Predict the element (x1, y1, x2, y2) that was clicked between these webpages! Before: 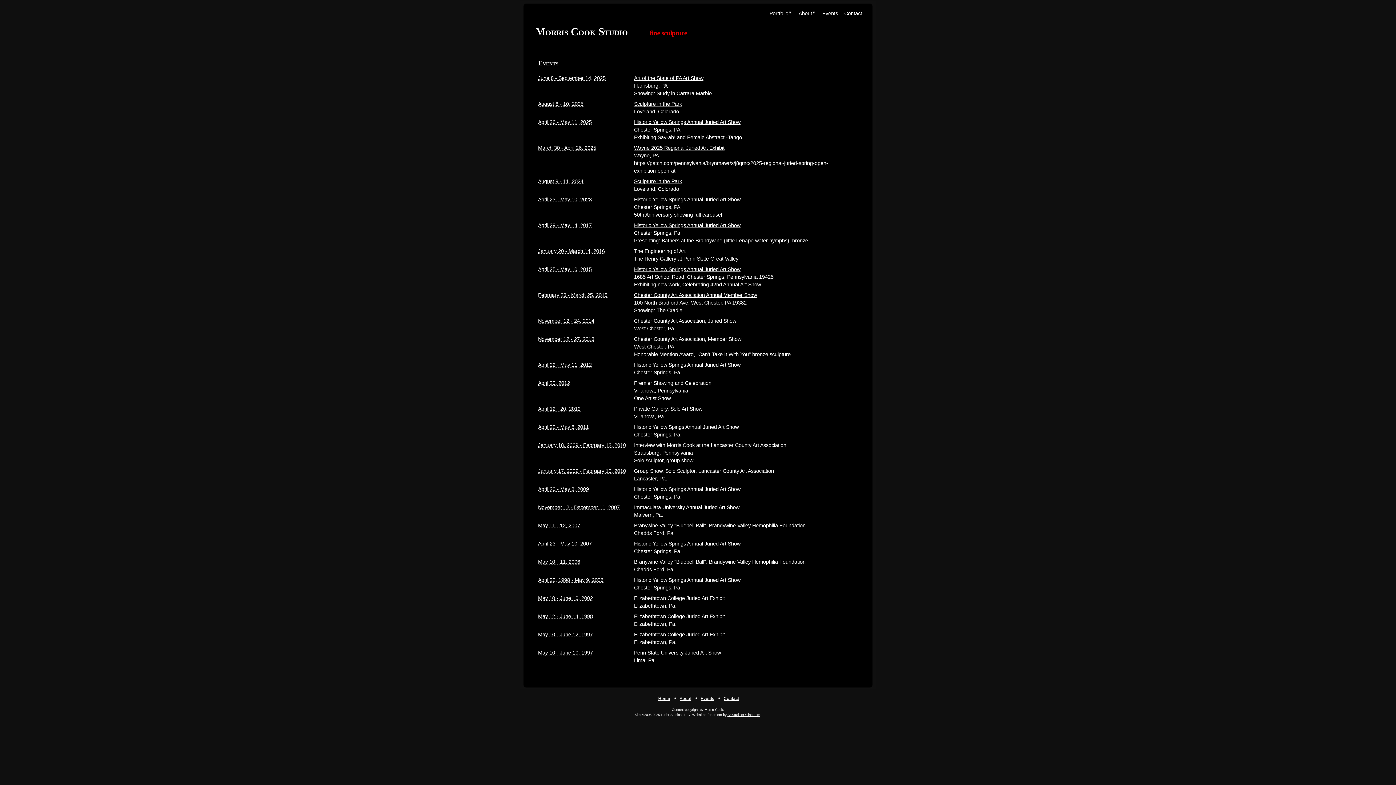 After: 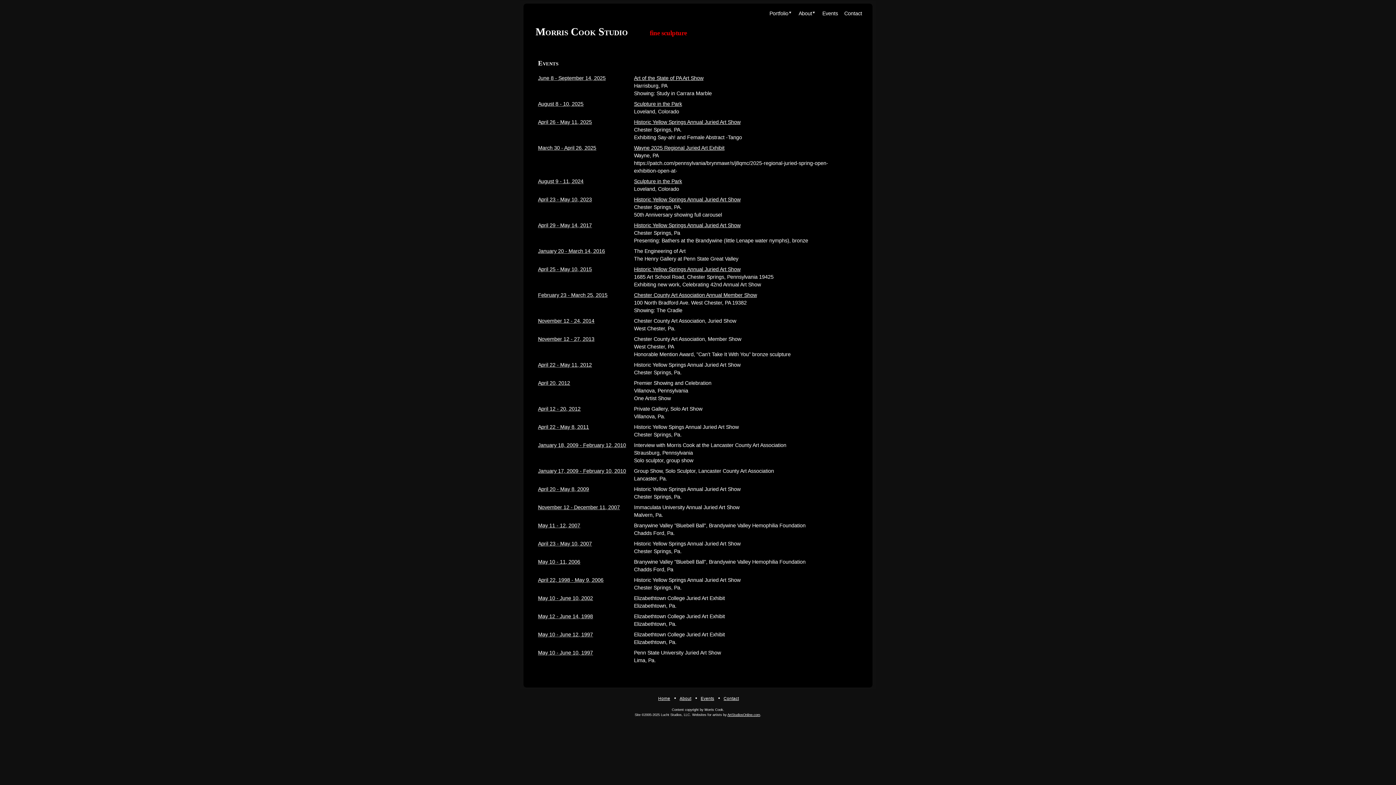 Action: label: Historic Yellow Springs Annual Juried Art Show bbox: (634, 266, 740, 272)